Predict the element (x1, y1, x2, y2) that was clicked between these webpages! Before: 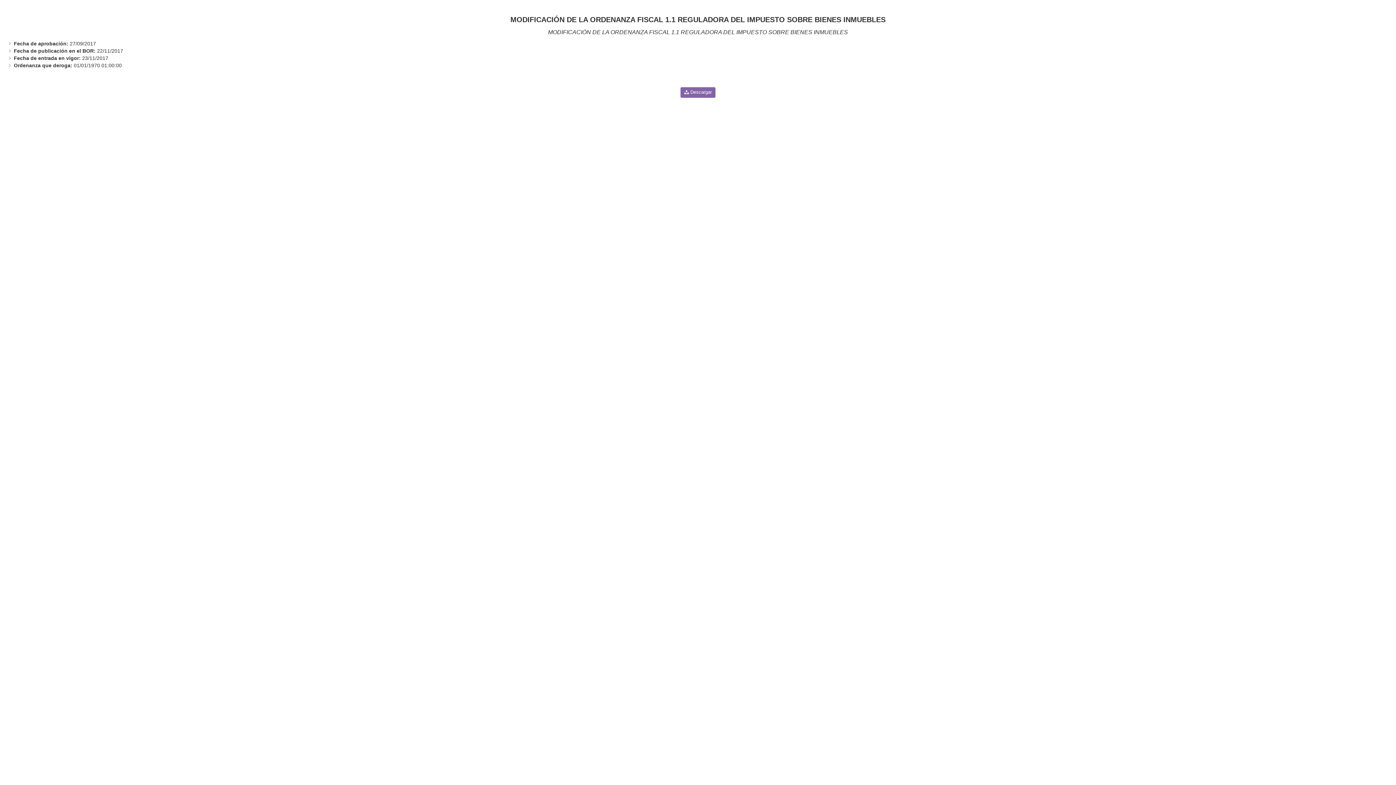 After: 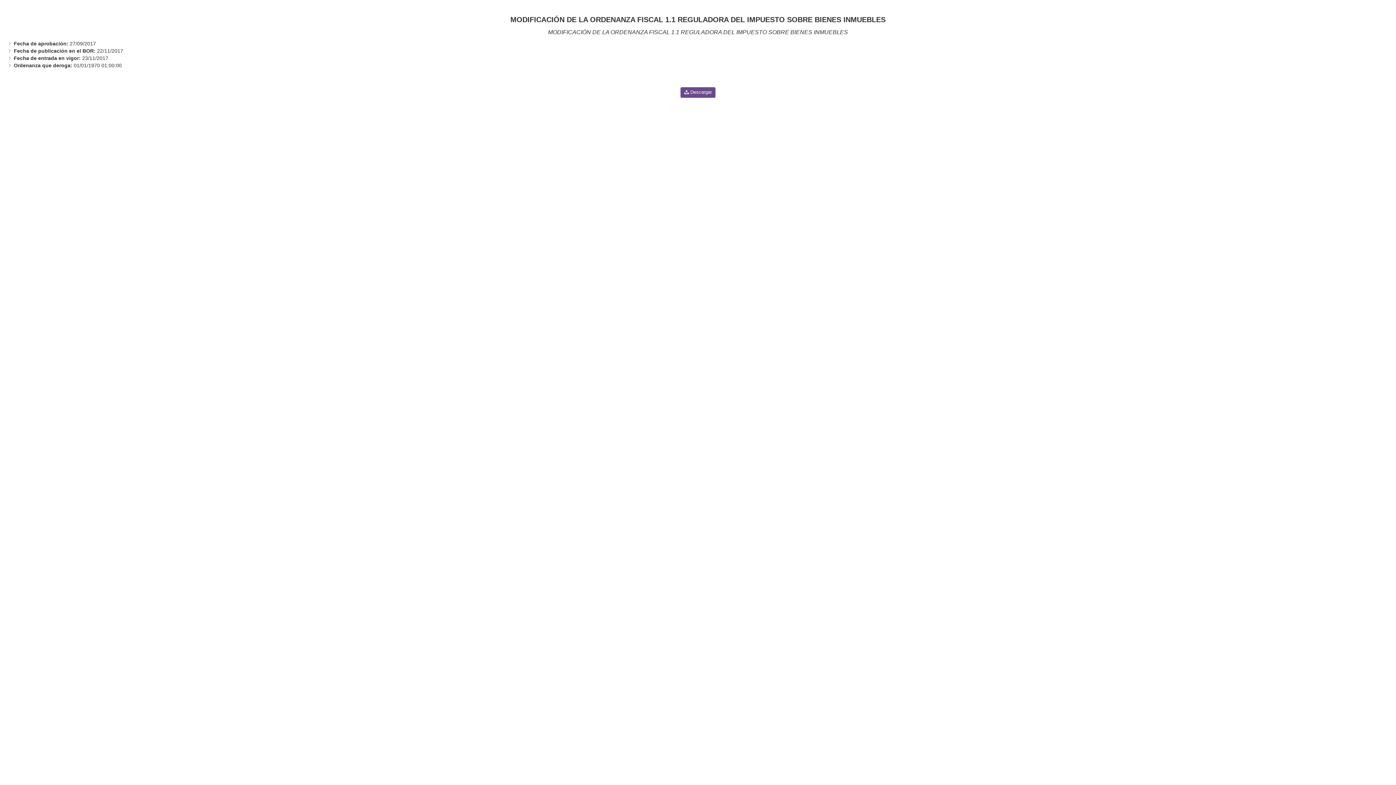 Action: bbox: (680, 87, 715, 97) label:  Descargar